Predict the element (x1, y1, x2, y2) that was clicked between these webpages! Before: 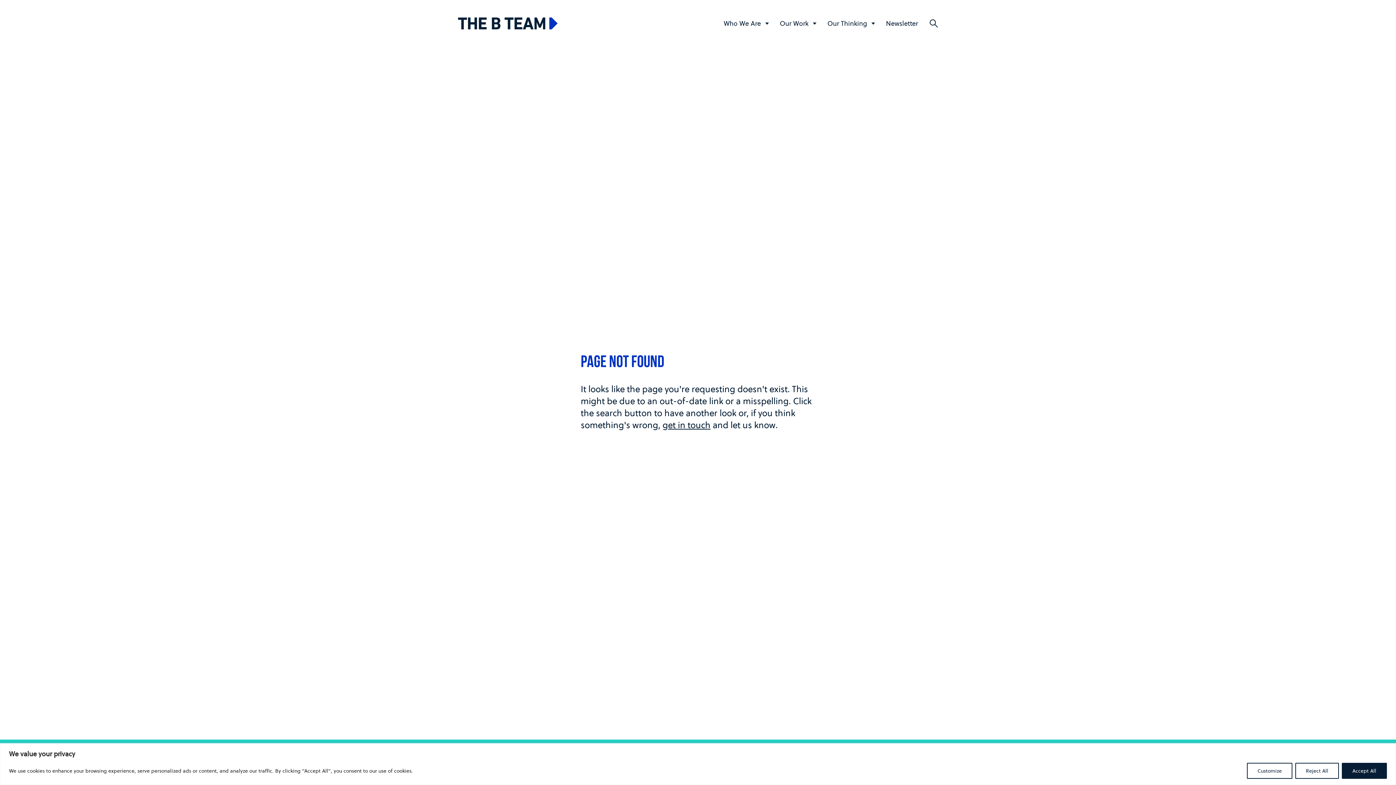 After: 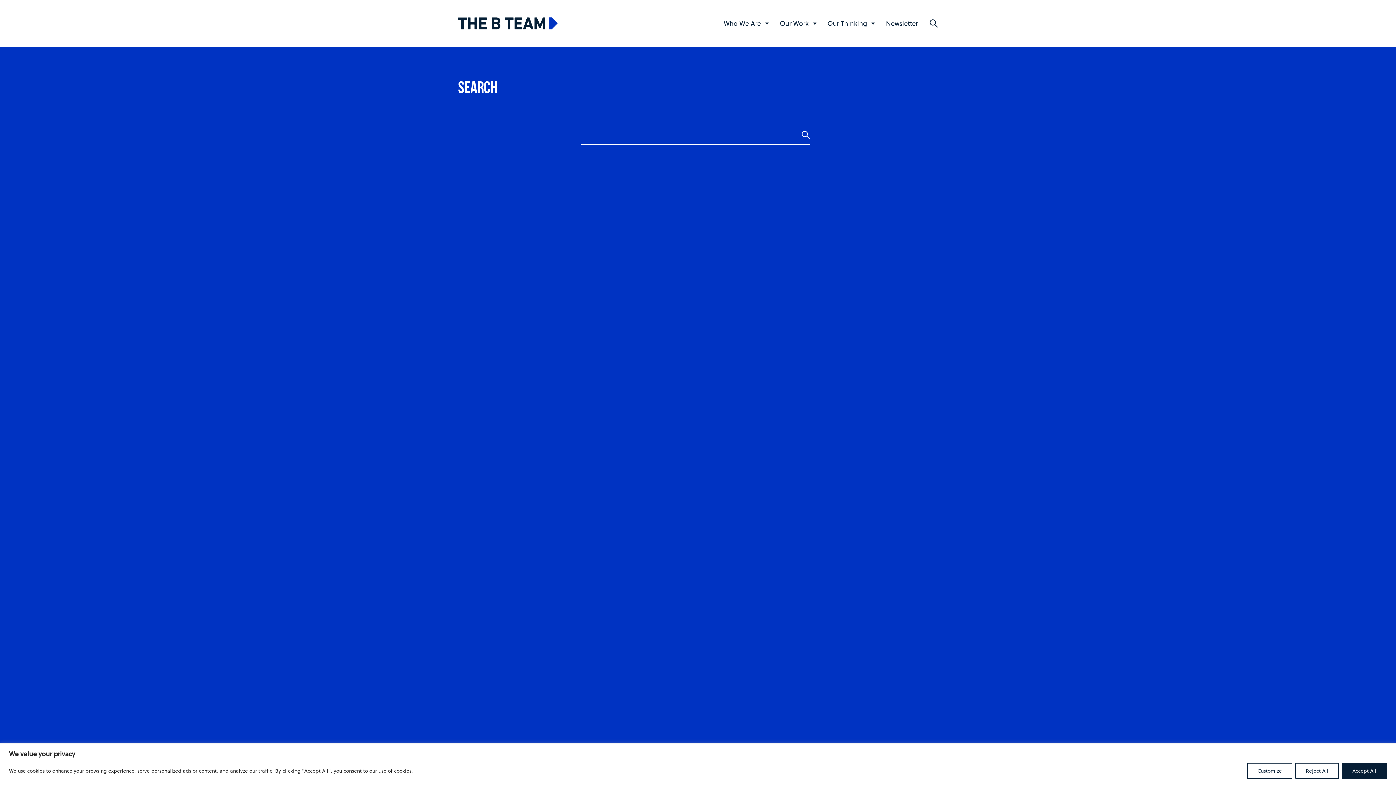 Action: bbox: (923, 13, 944, 34) label: Search